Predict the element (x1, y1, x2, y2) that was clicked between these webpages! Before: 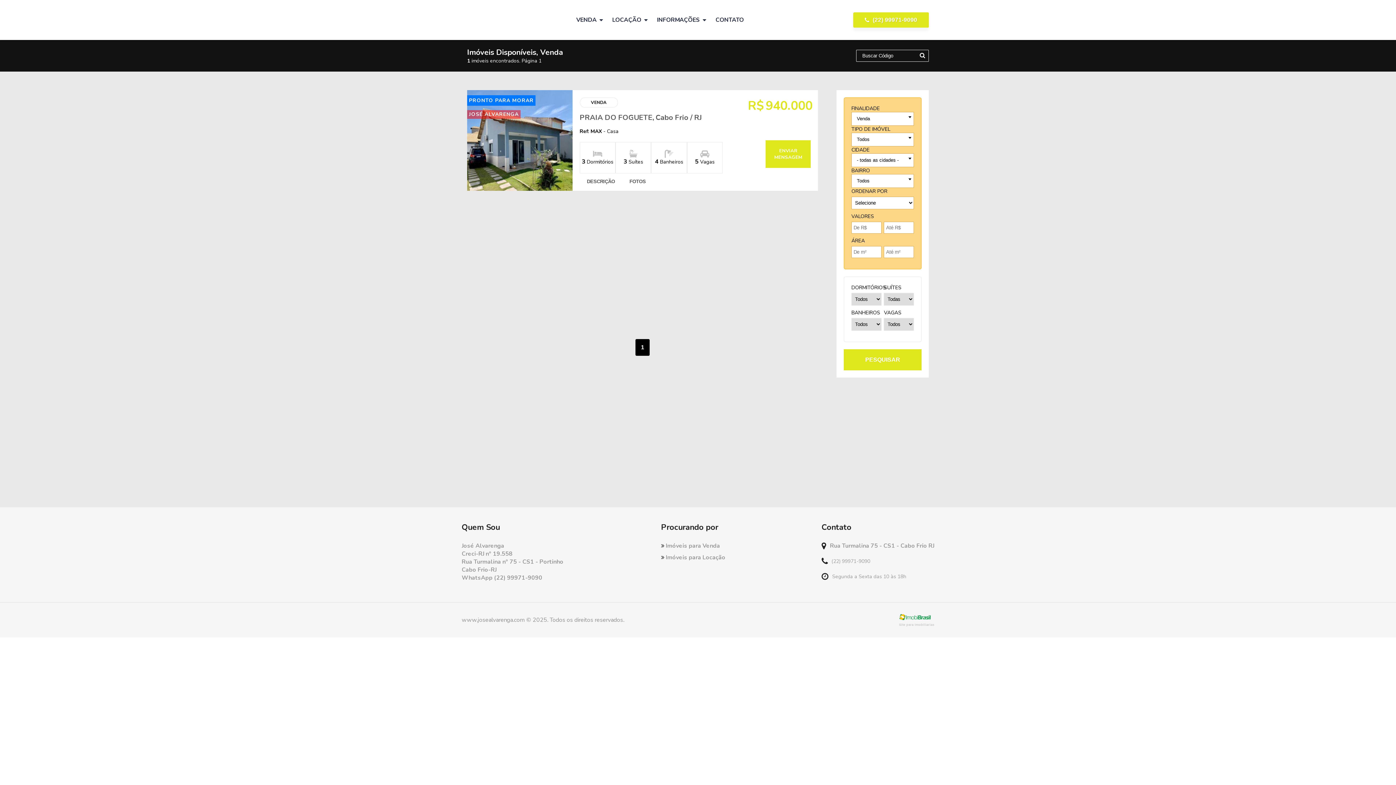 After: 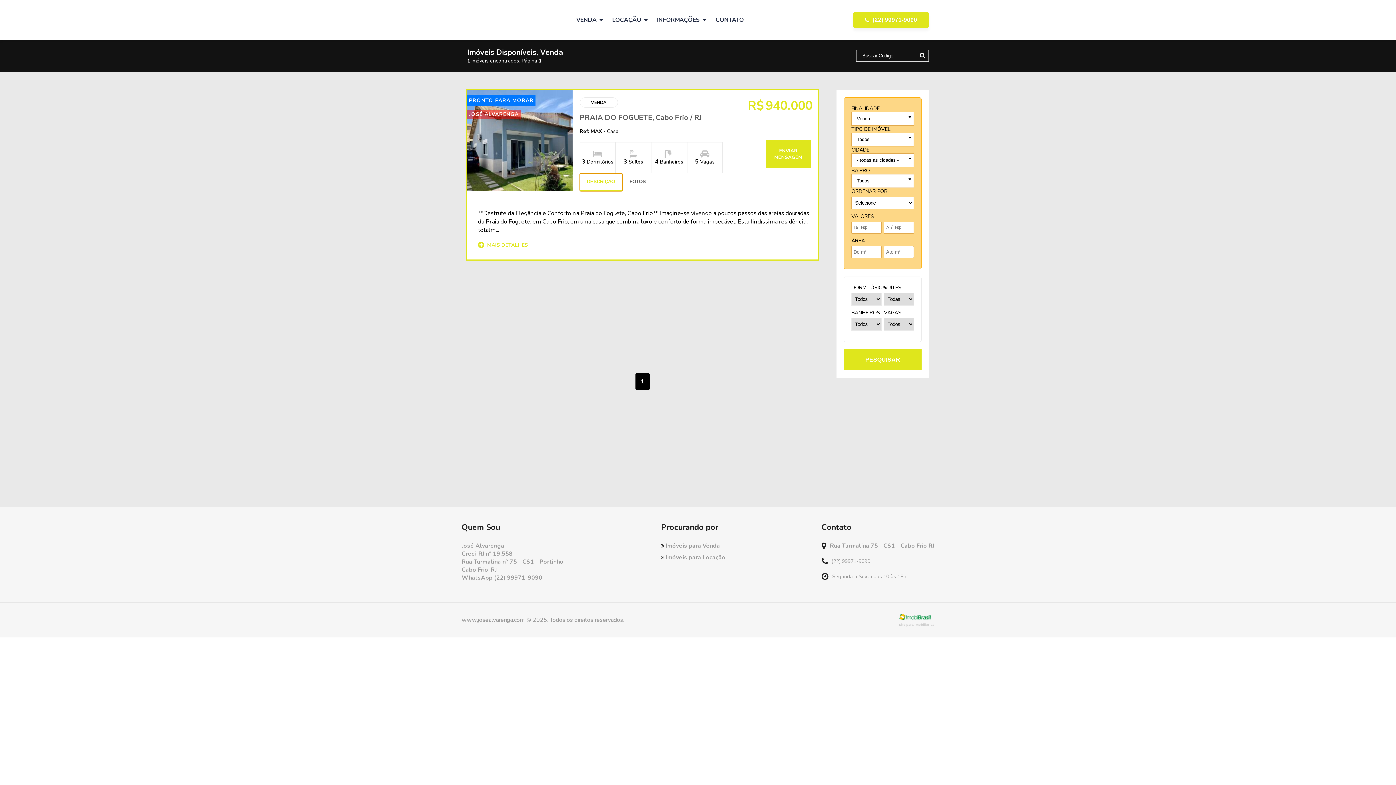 Action: bbox: (579, 173, 622, 189) label: DESCRIÇÃO